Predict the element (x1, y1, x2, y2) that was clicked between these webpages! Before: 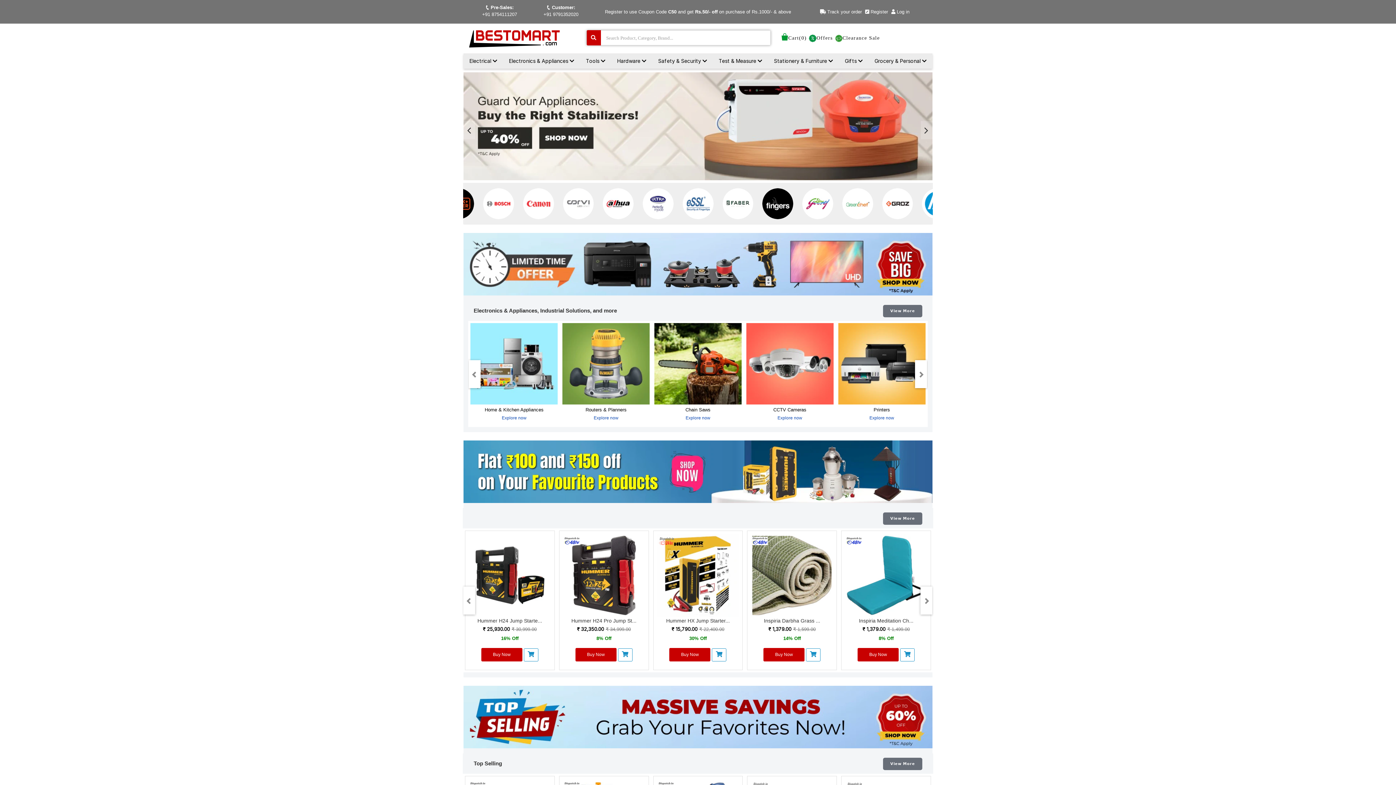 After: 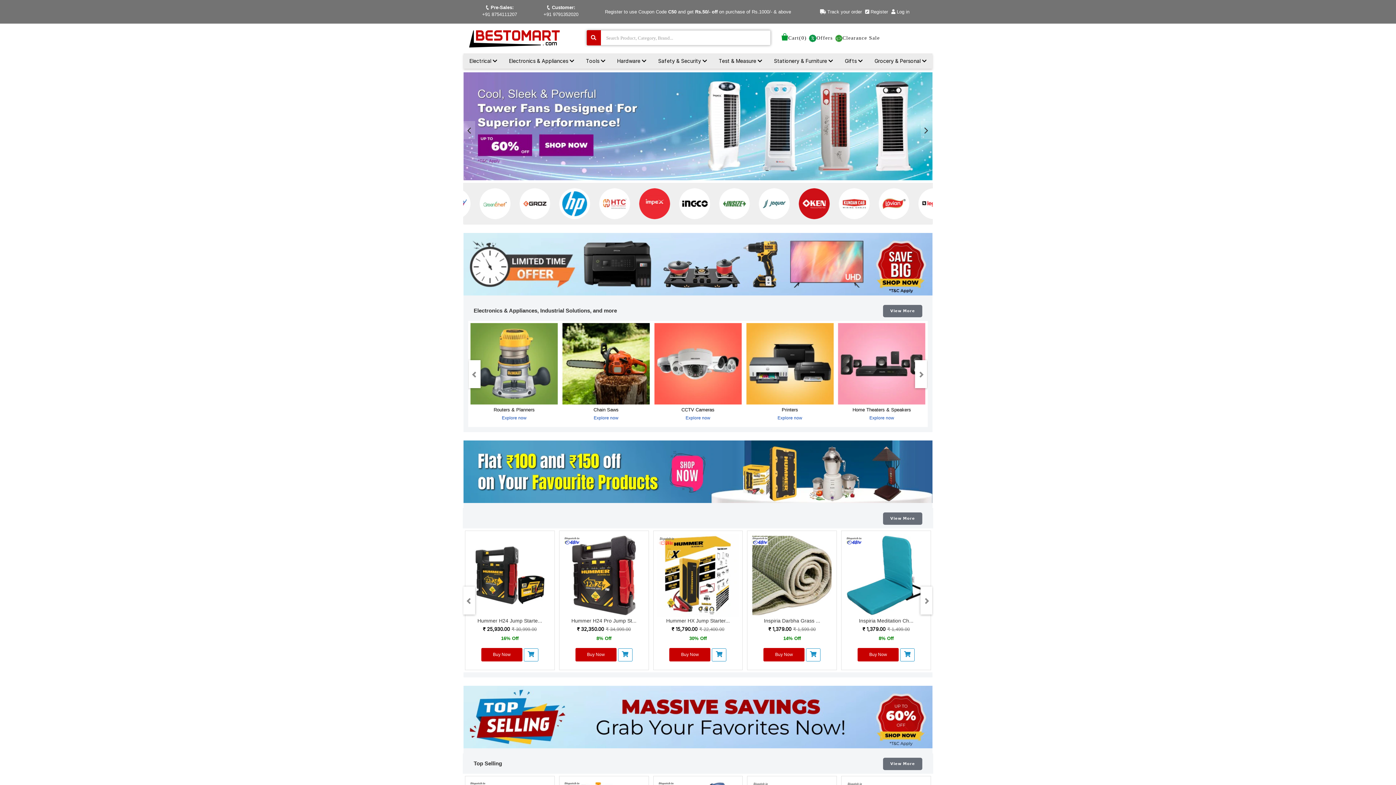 Action: label: Next bbox: (862, 296, 932, 403)